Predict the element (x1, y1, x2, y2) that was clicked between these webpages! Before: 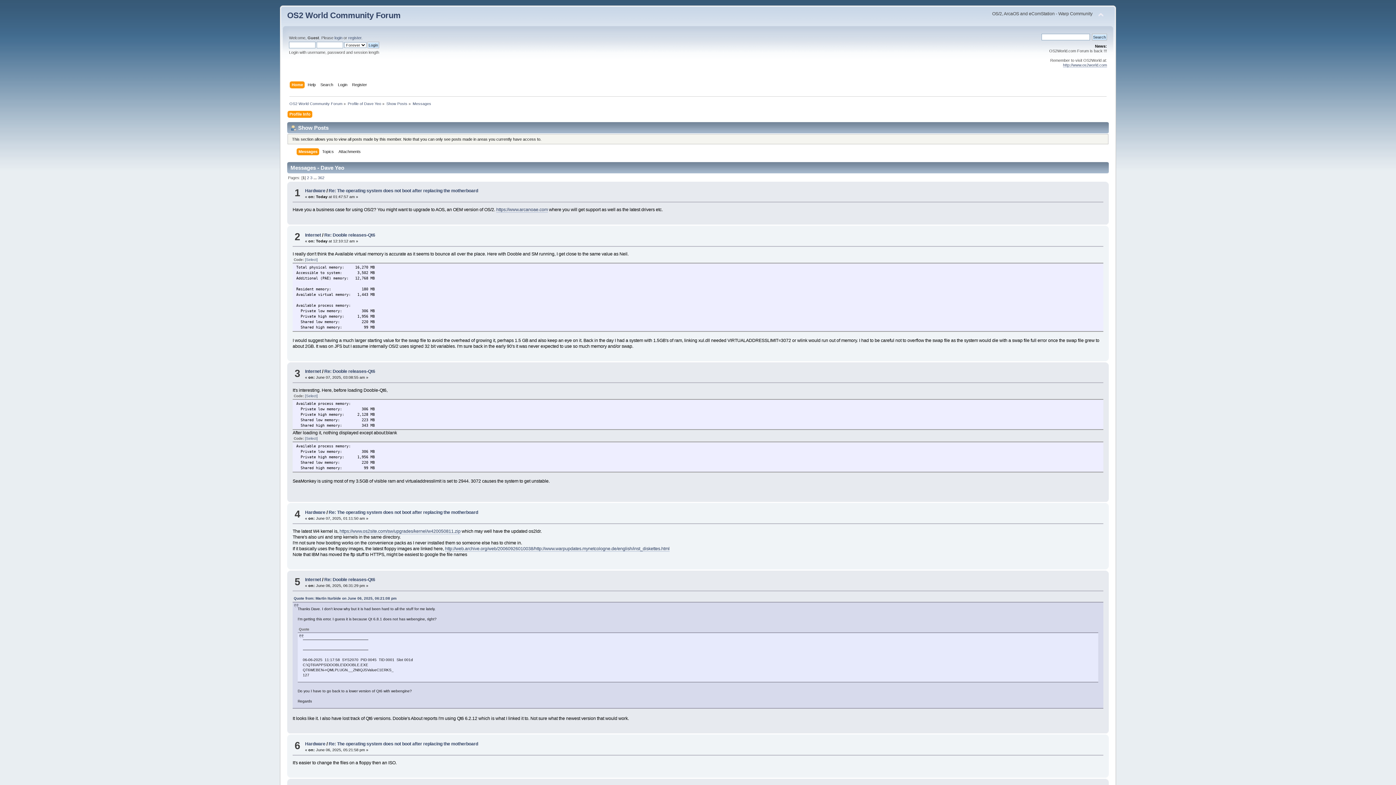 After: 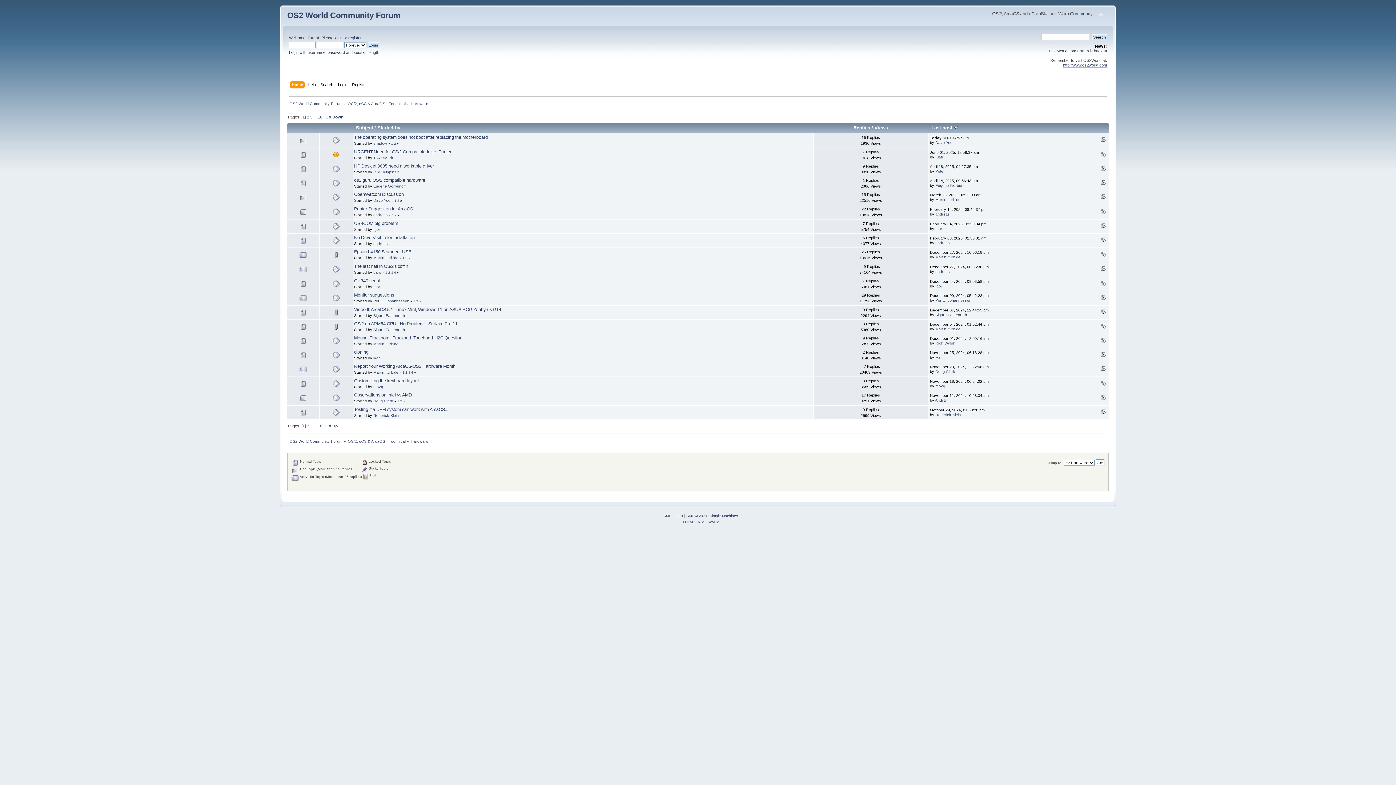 Action: bbox: (305, 741, 325, 746) label: Hardware